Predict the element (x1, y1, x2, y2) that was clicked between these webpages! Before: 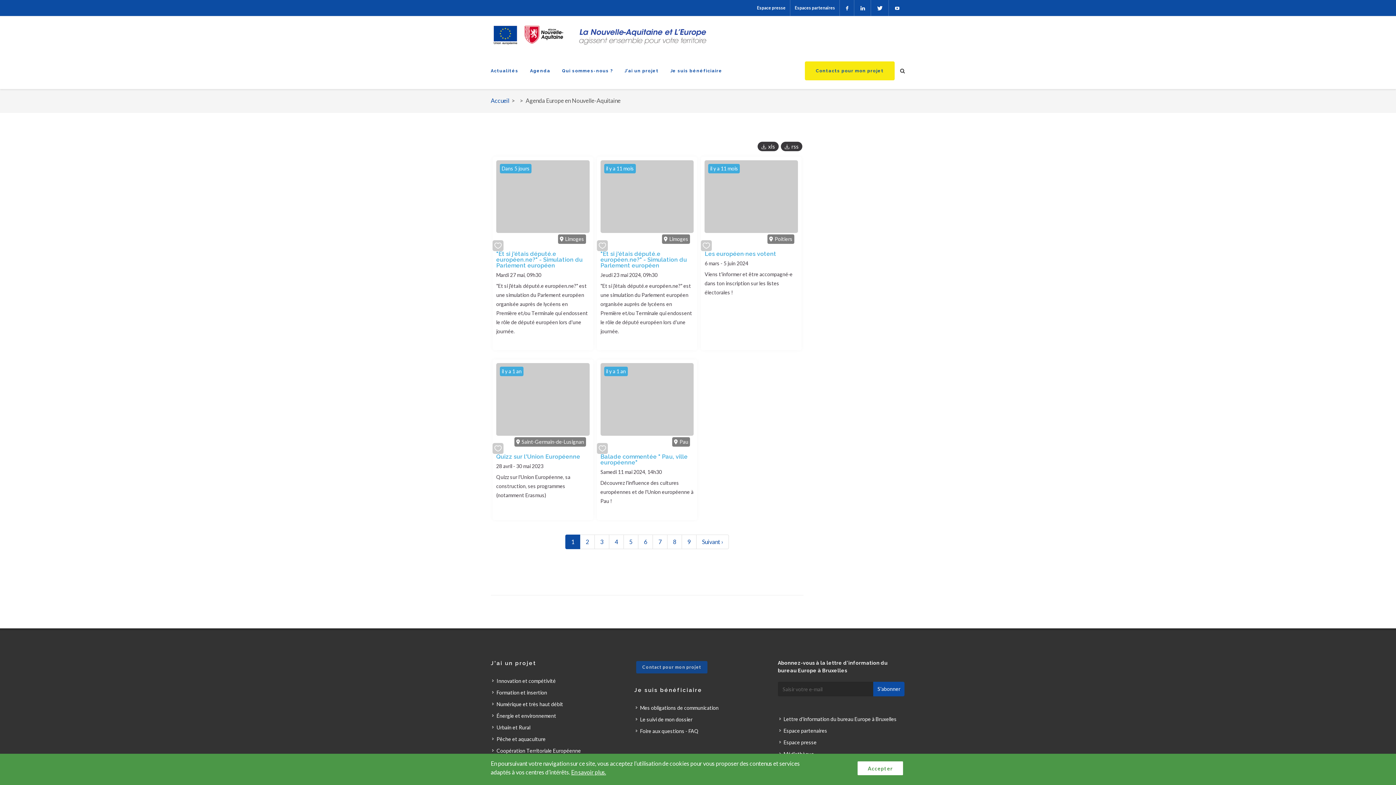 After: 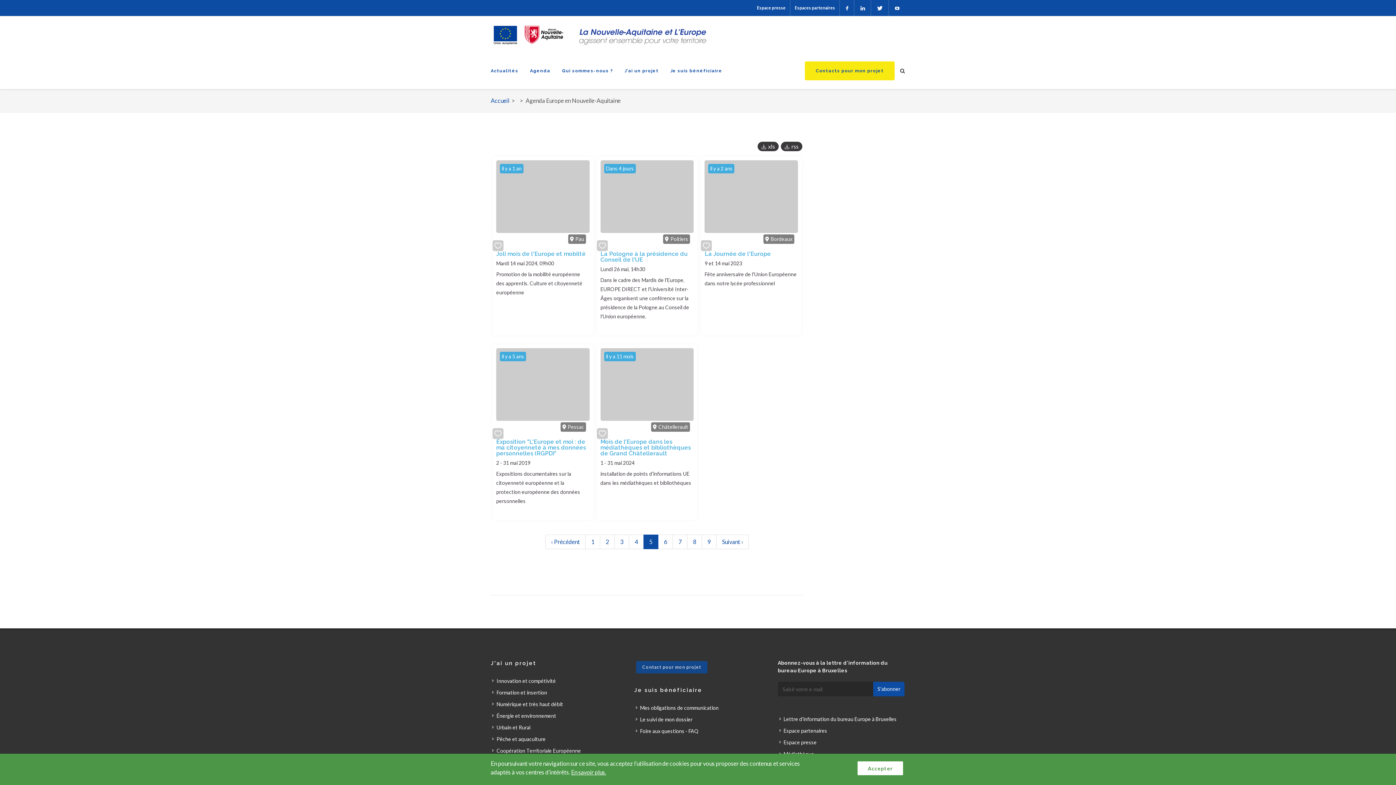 Action: label: Page
5 bbox: (623, 534, 638, 549)